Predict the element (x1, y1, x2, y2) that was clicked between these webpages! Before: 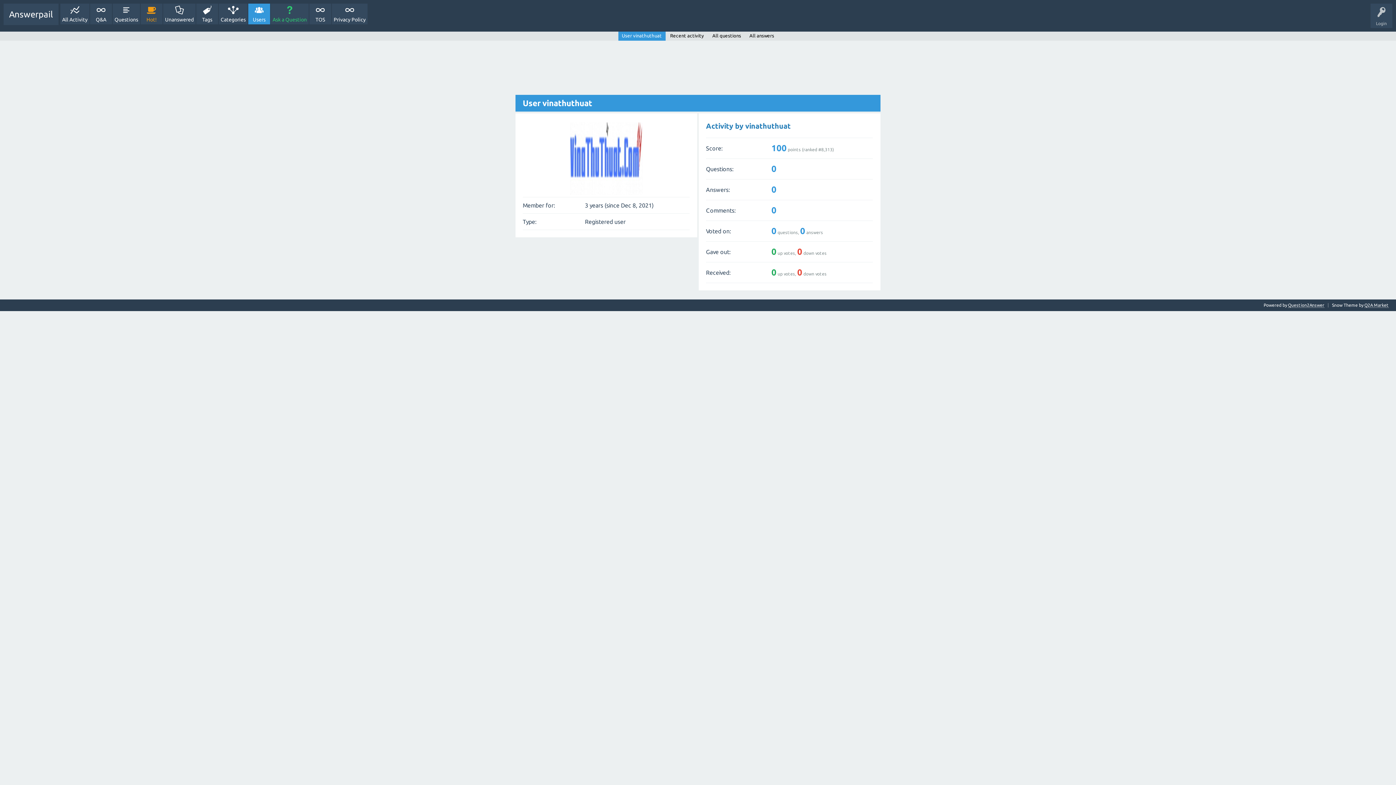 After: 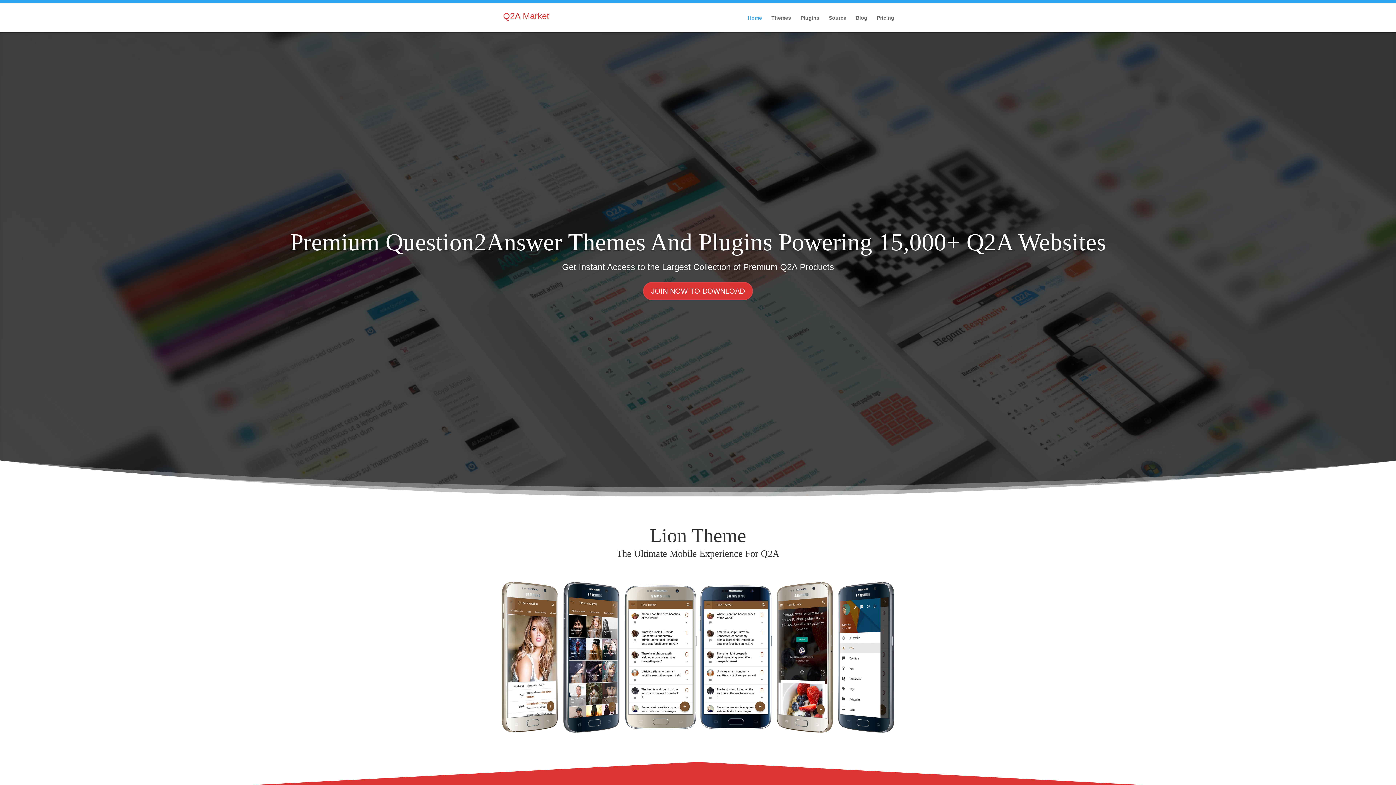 Action: bbox: (1364, 302, 1389, 308) label: Q2A Market